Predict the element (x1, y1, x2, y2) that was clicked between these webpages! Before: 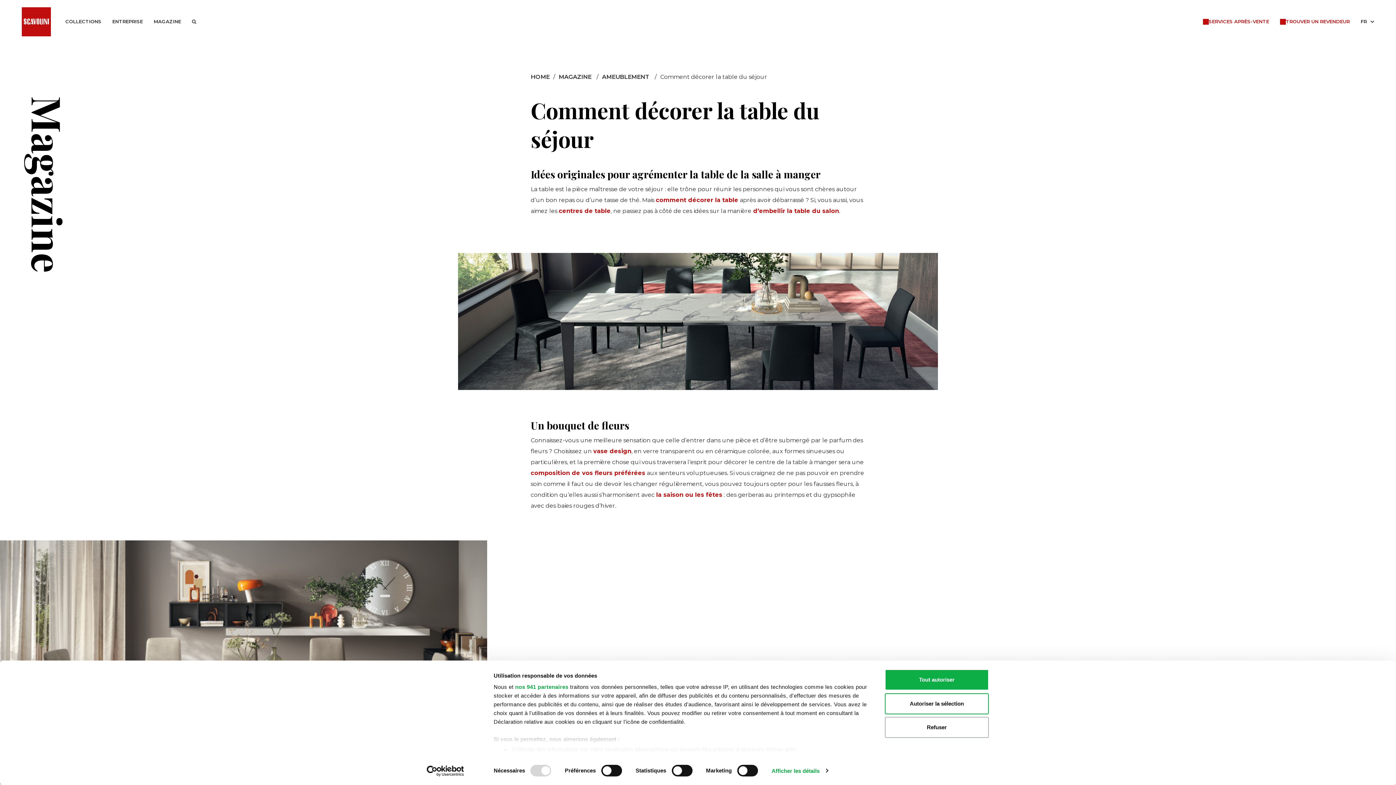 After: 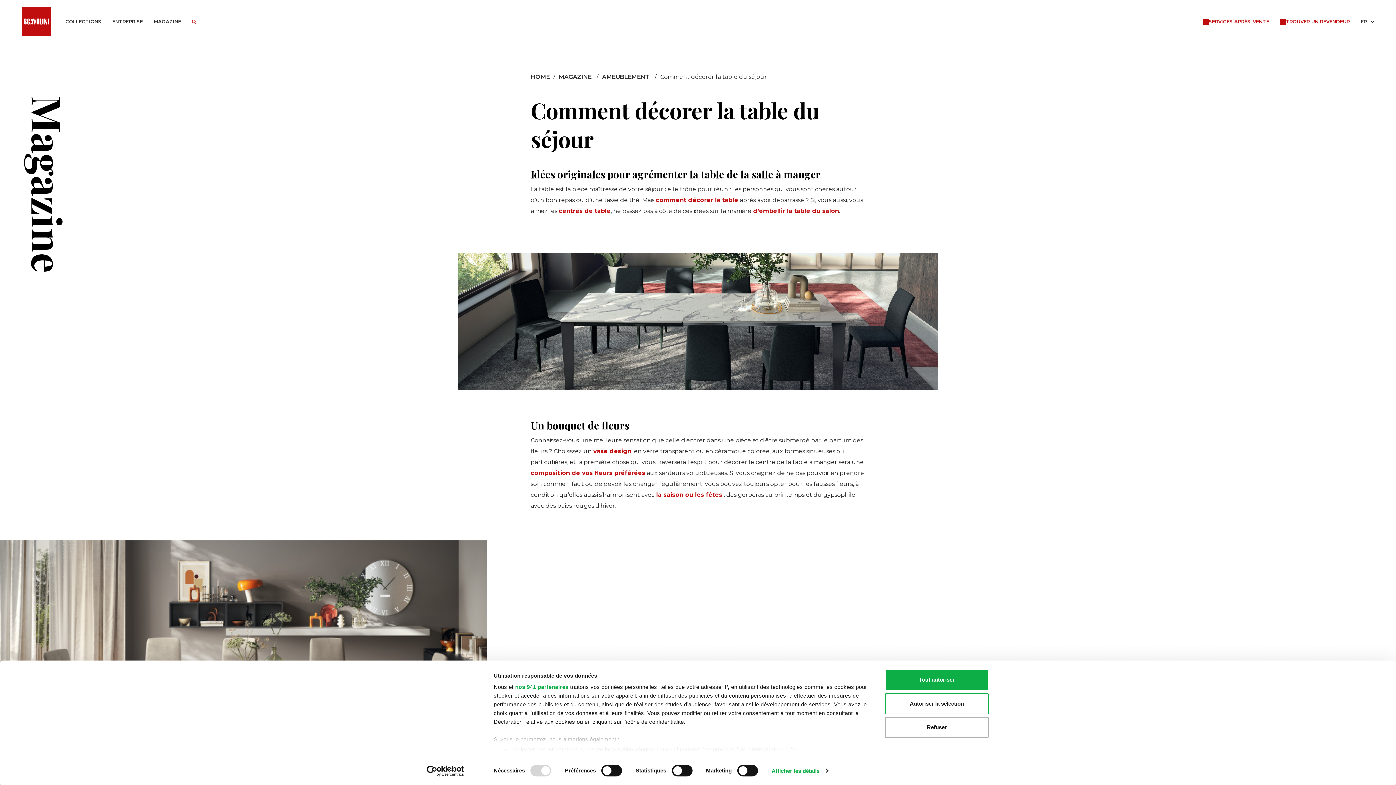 Action: bbox: (192, 19, 196, 23)